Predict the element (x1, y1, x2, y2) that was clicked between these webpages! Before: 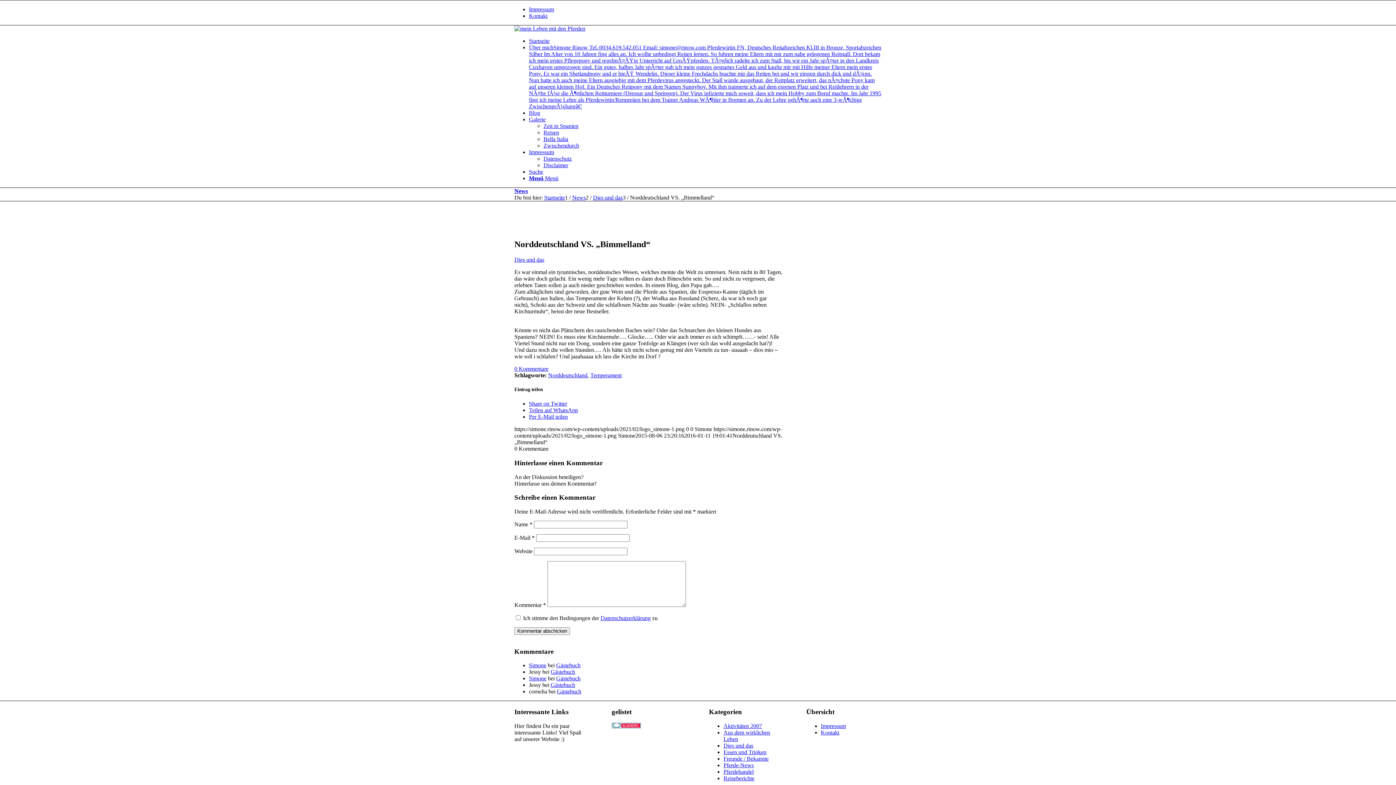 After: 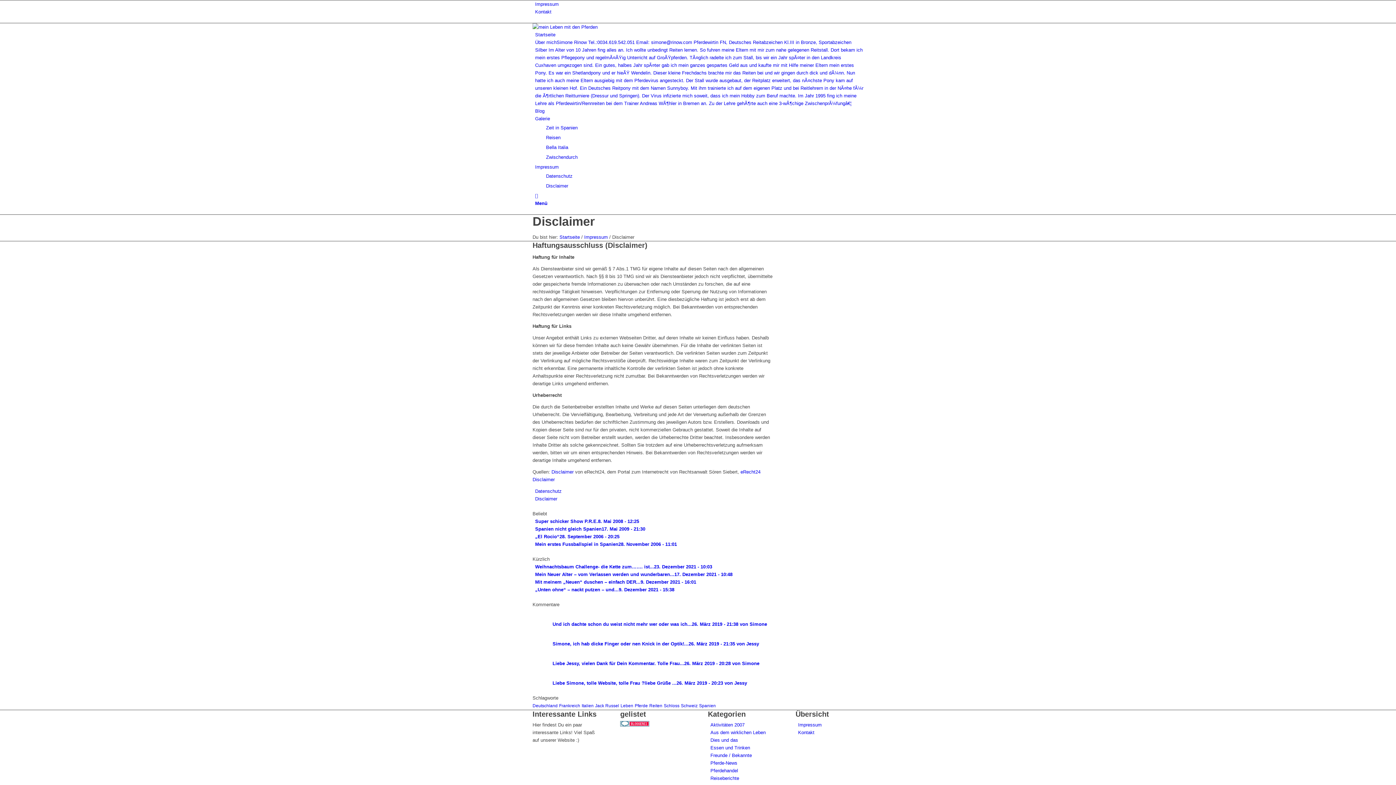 Action: bbox: (543, 162, 568, 168) label: Disclaimer